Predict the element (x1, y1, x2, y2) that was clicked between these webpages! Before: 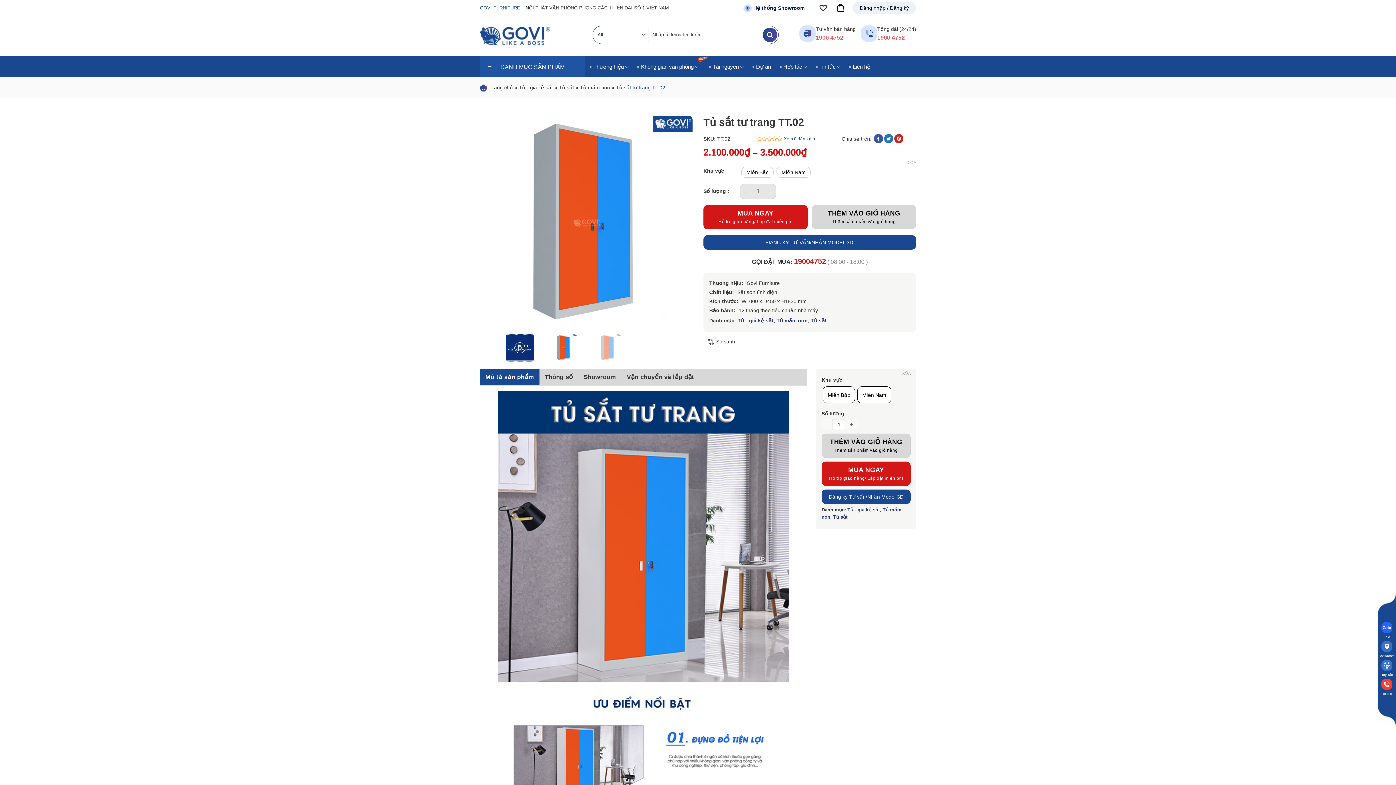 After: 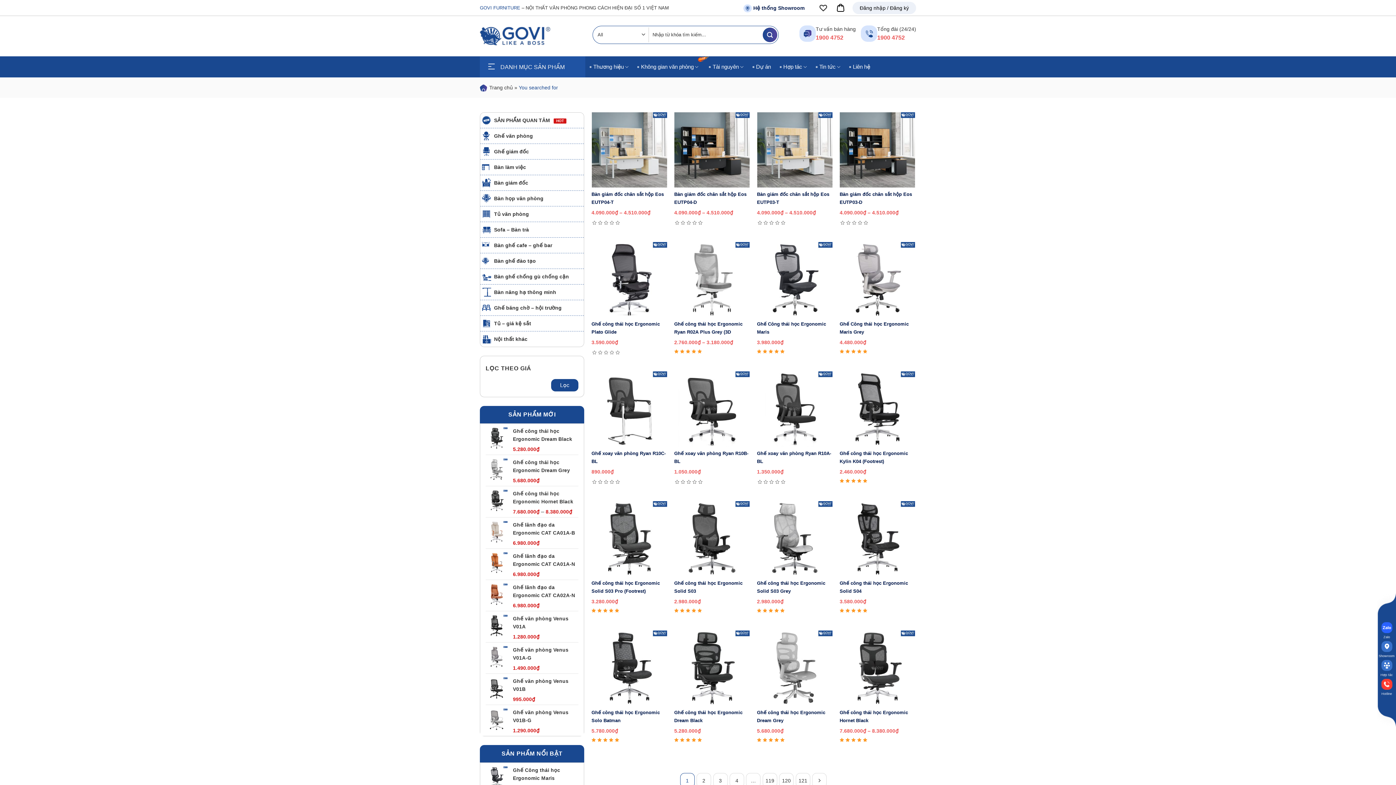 Action: label: Submit bbox: (762, 27, 777, 42)